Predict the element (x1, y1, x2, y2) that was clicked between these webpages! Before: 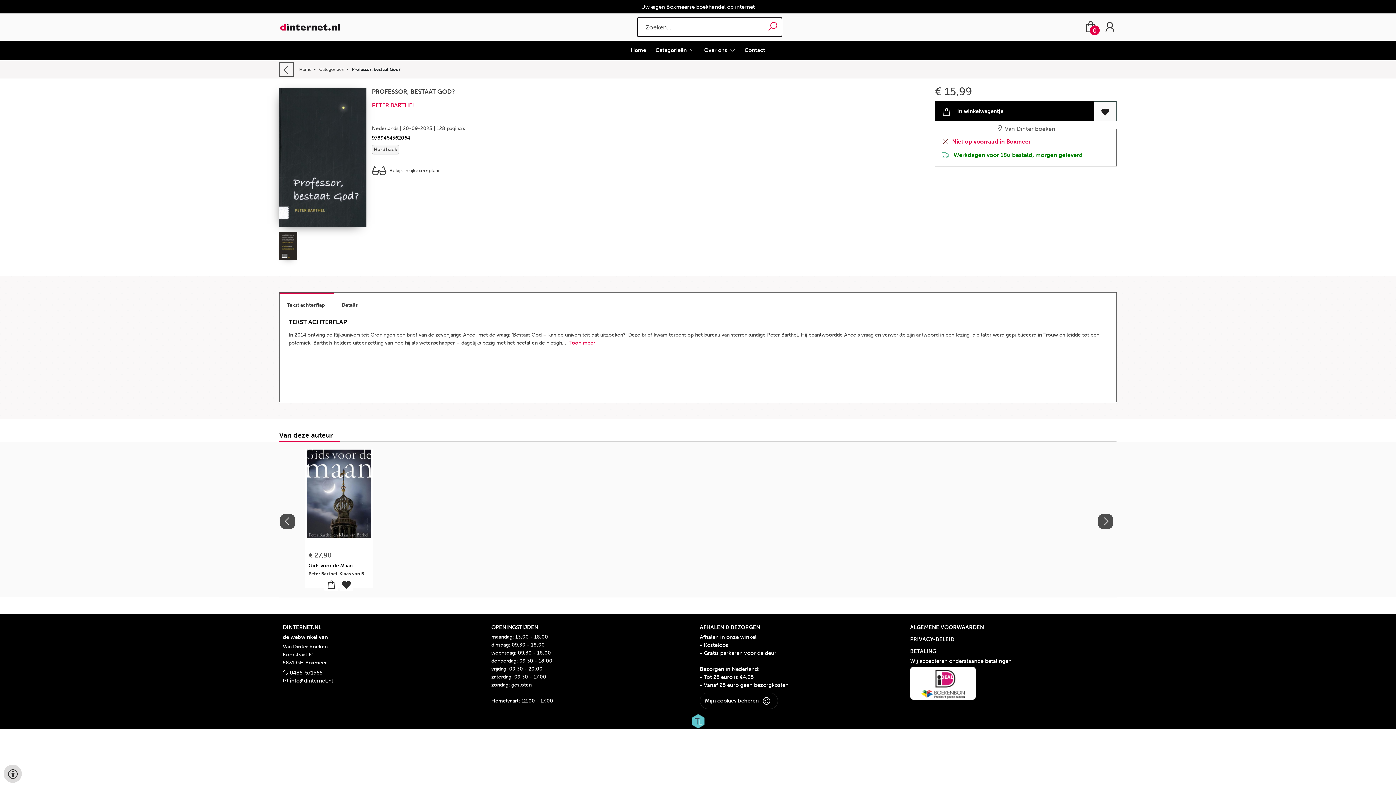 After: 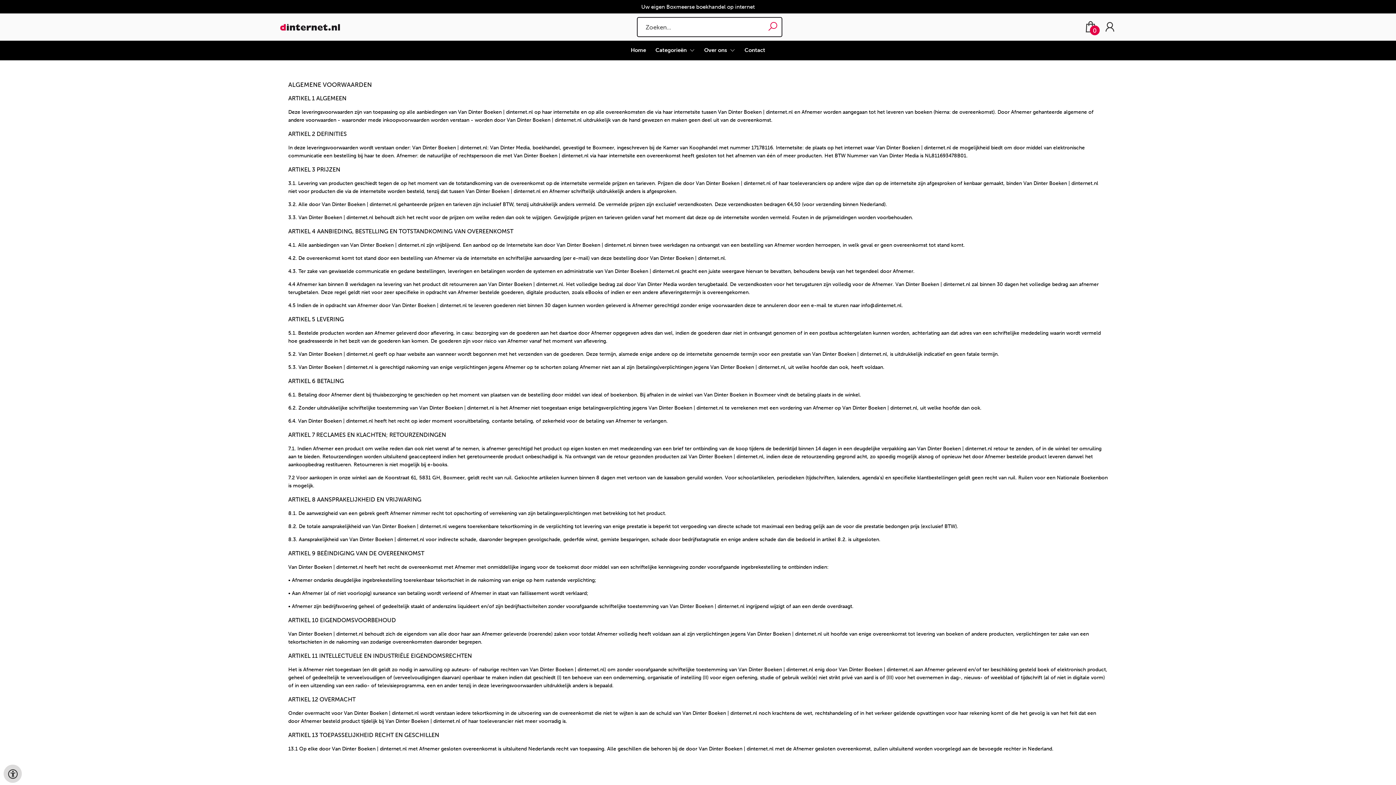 Action: label: ALGEMENE VOORWAARDEN bbox: (910, 624, 984, 631)